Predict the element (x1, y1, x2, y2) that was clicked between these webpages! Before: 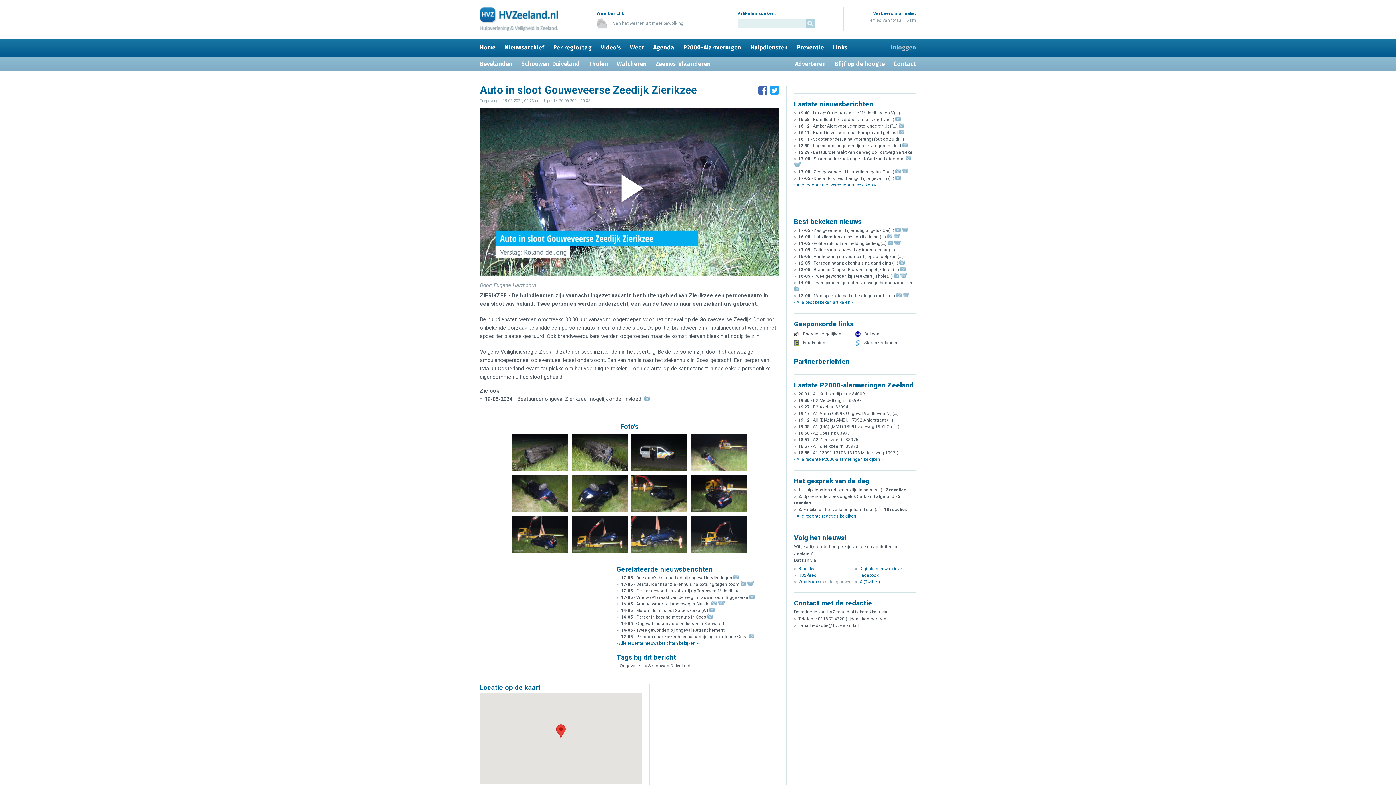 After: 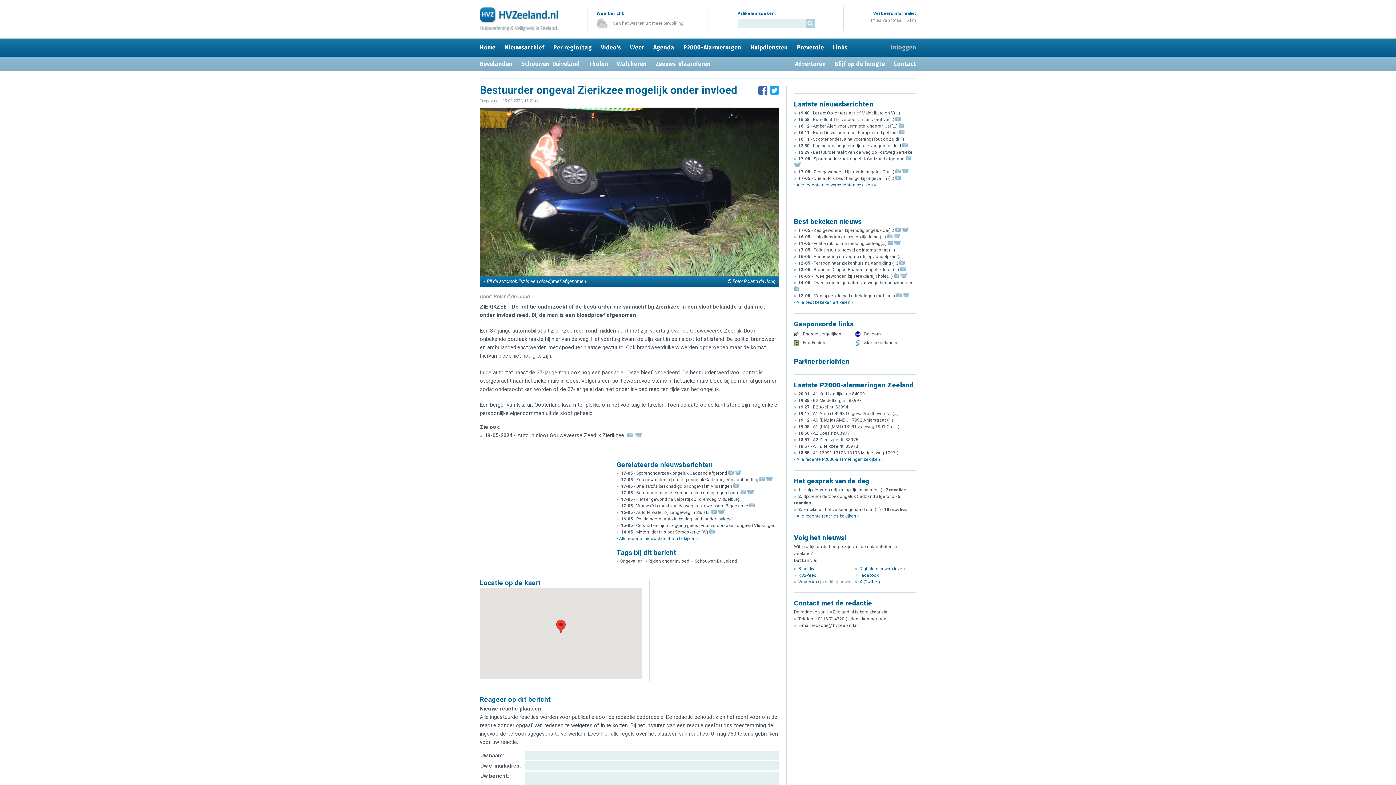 Action: label: 19-05-2024 - Bestuurder ongeval Zierikzee mogelijk onder invloed bbox: (484, 395, 649, 402)